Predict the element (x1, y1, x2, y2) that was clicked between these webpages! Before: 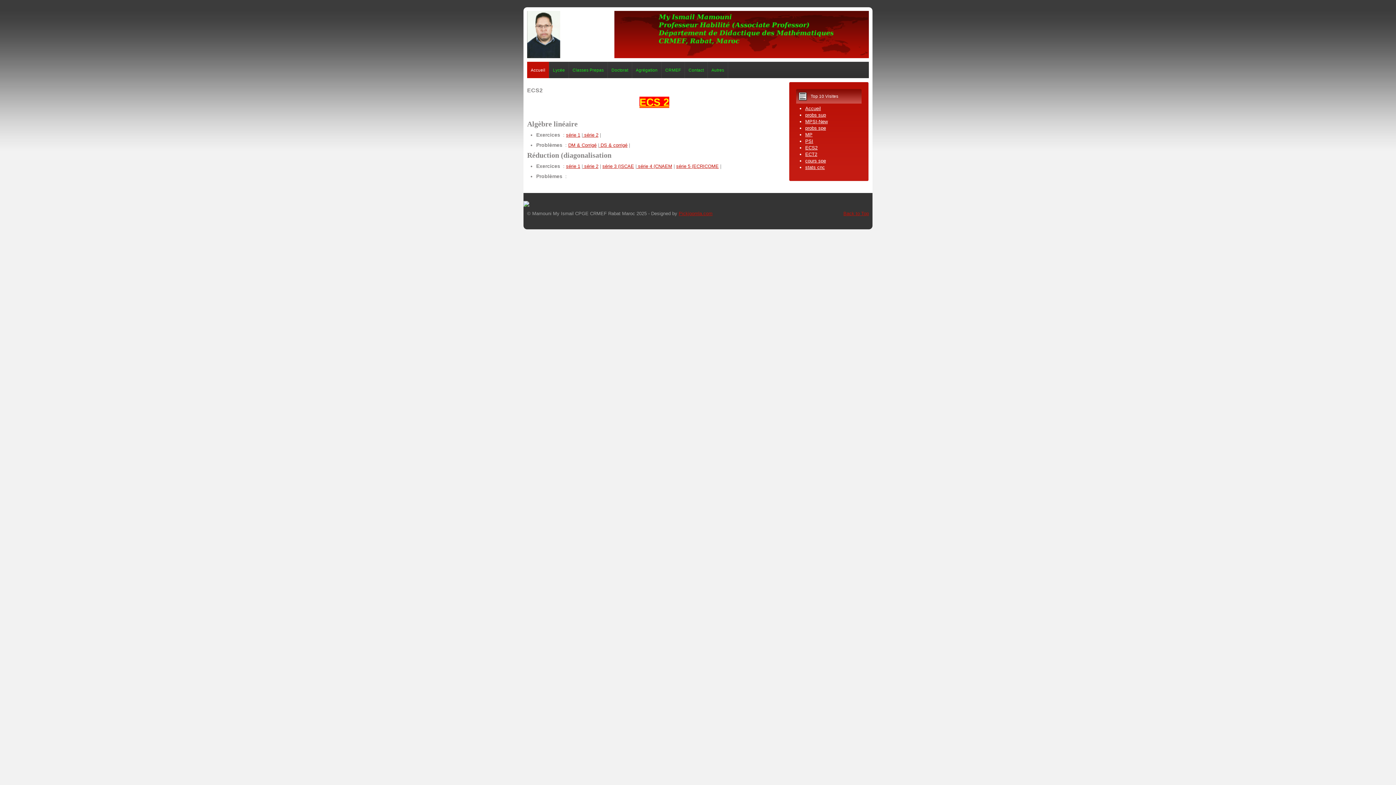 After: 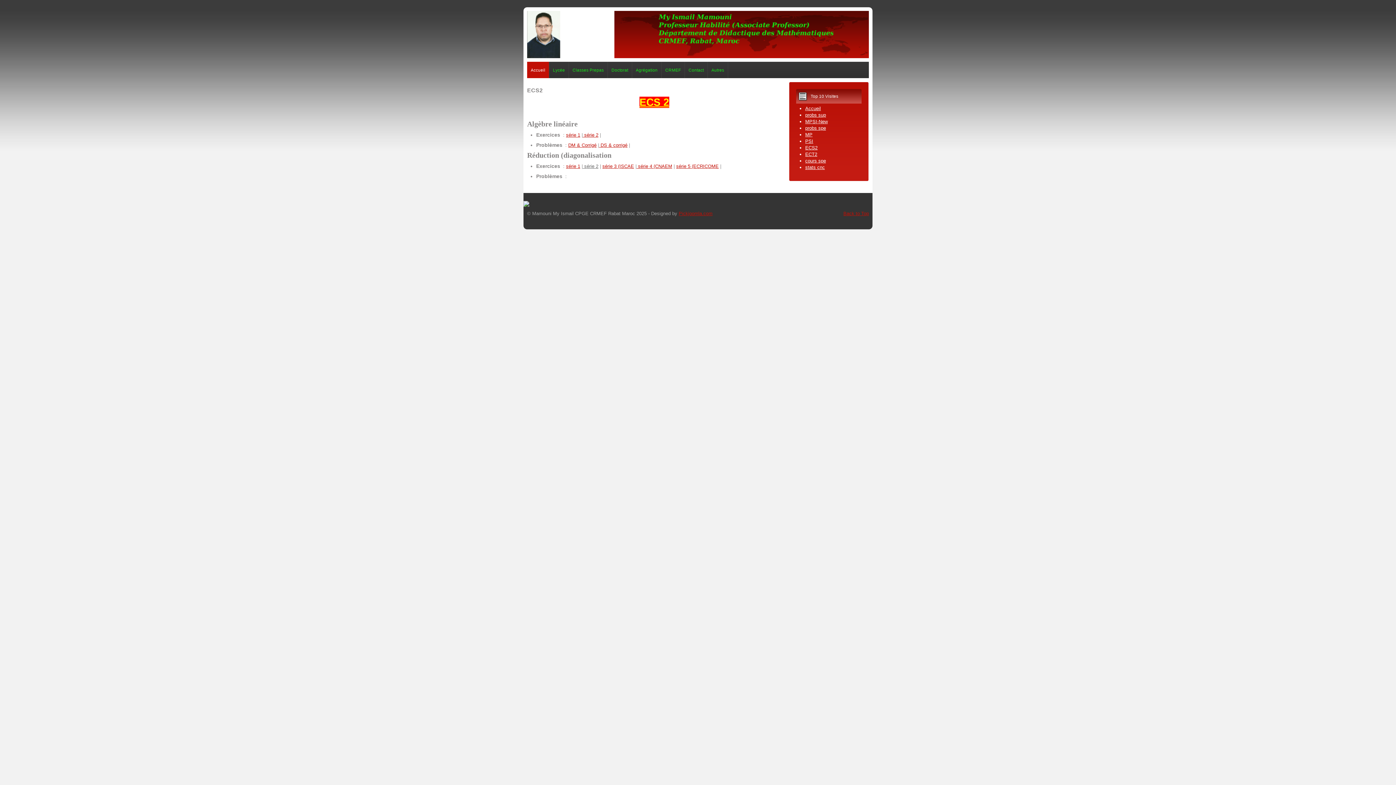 Action: bbox: (582, 163, 598, 169) label:  série 2